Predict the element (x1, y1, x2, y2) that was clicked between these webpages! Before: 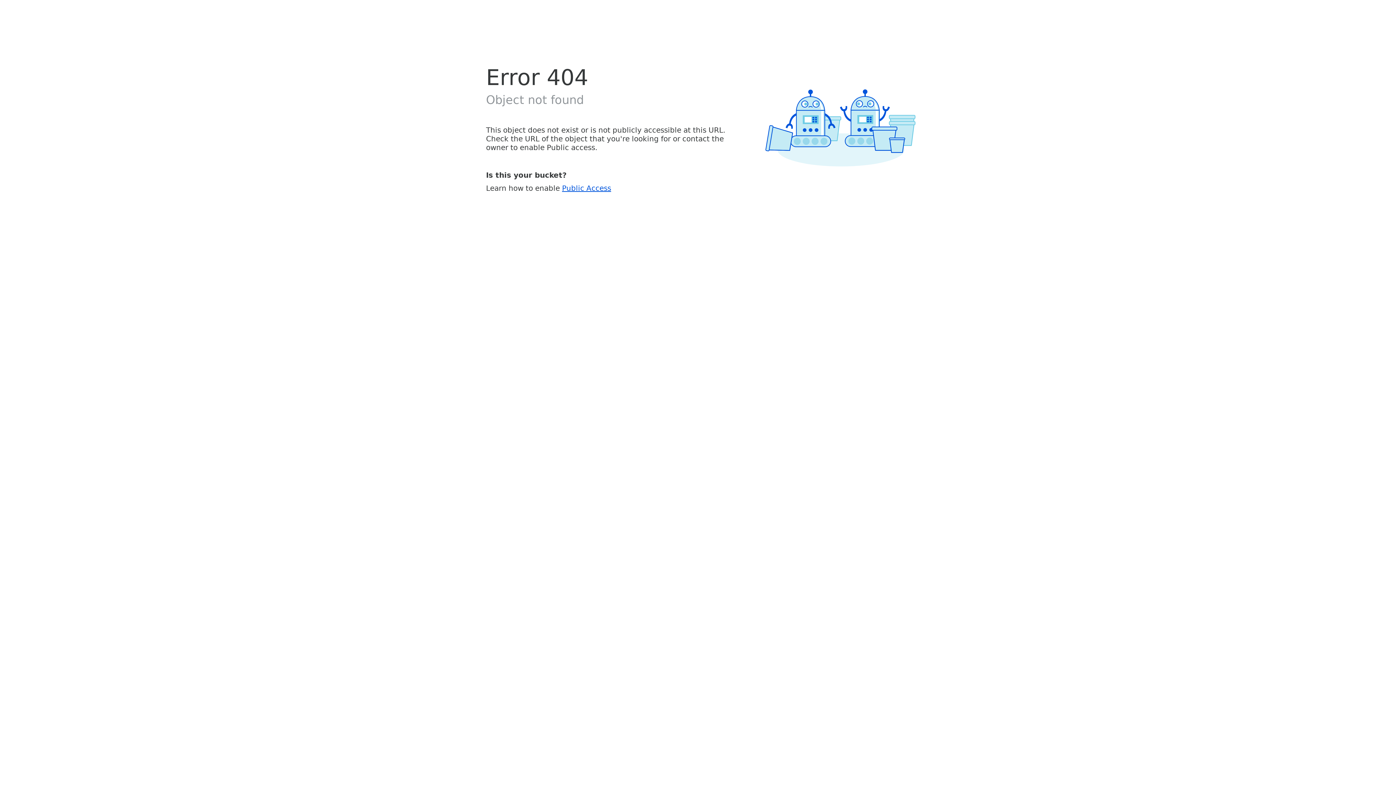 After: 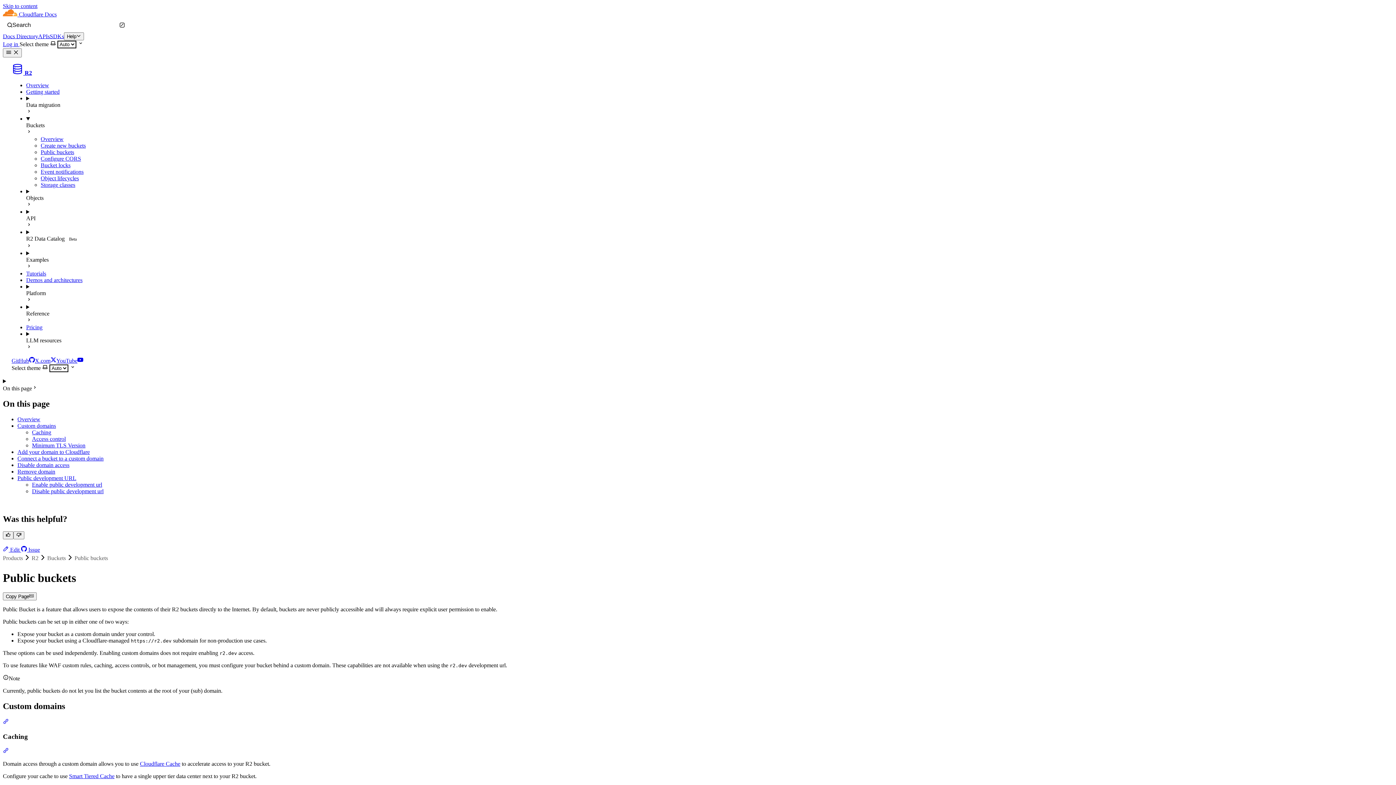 Action: label: Public Access bbox: (562, 183, 611, 192)